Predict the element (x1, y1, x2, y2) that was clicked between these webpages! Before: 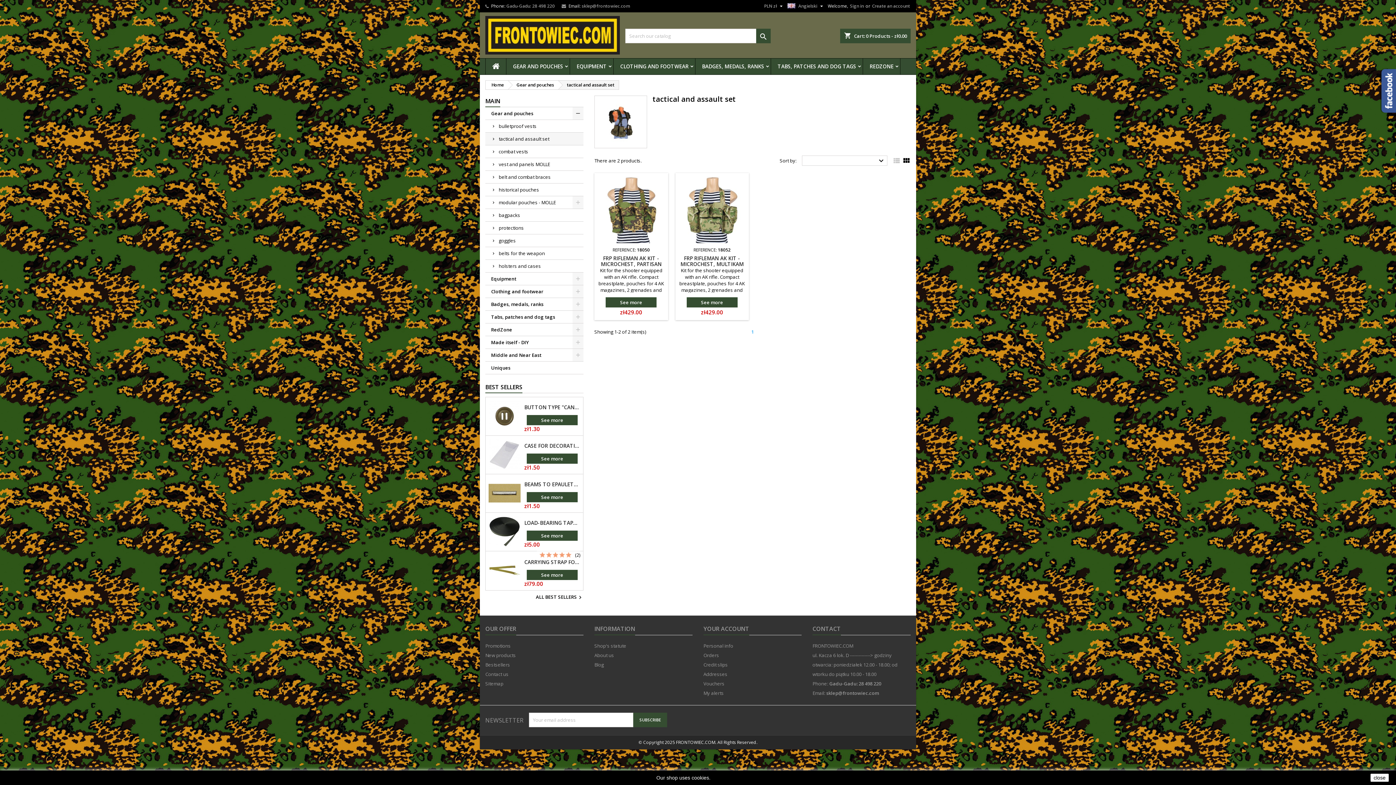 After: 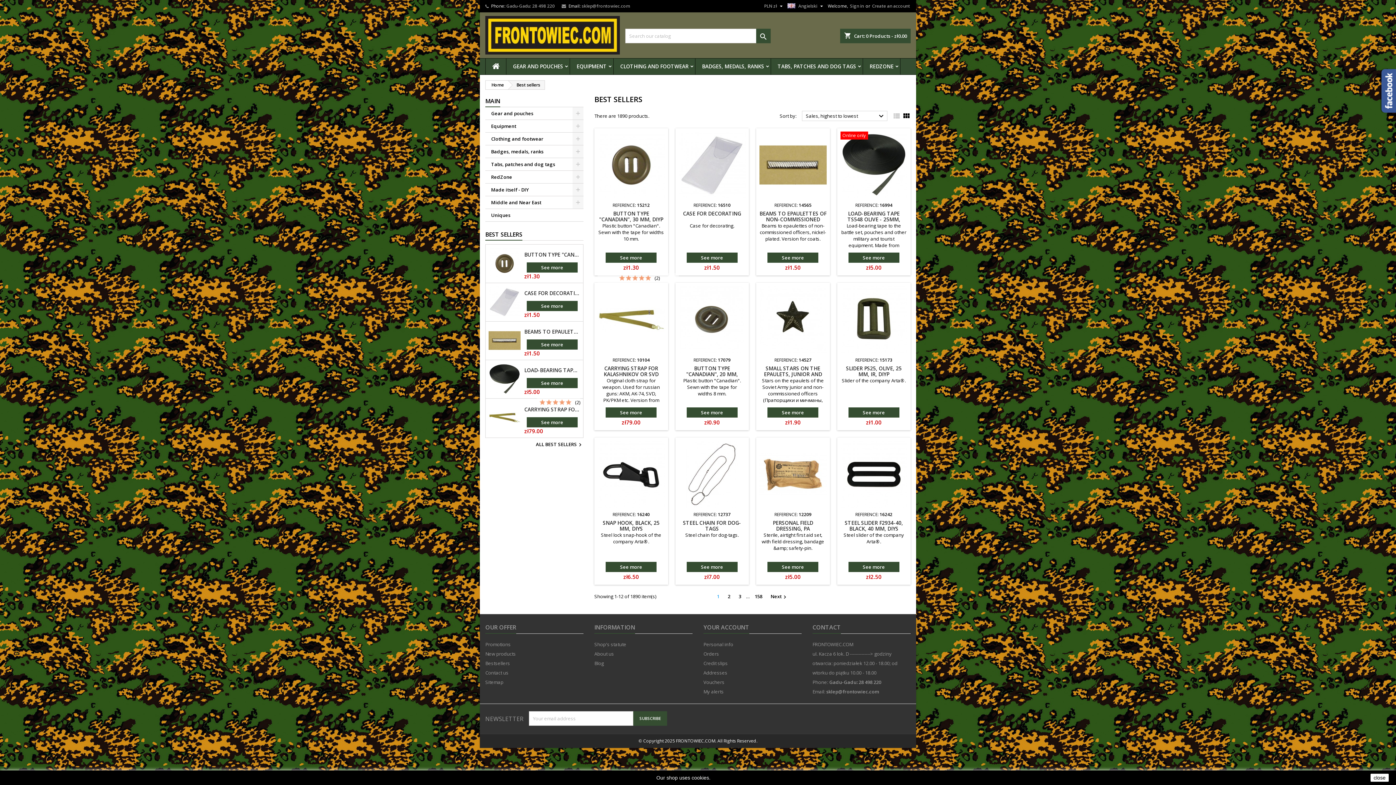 Action: bbox: (485, 661, 510, 668) label: Bestsellers